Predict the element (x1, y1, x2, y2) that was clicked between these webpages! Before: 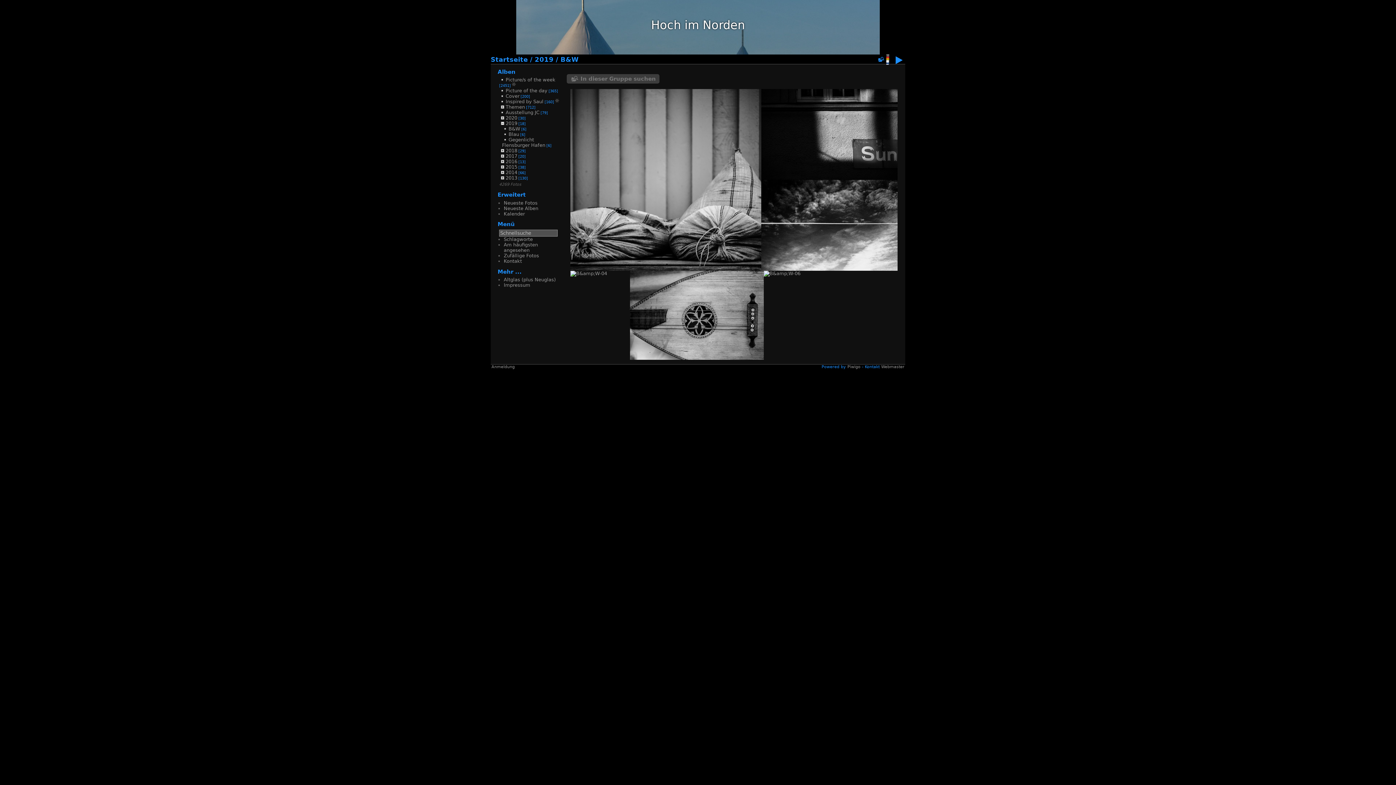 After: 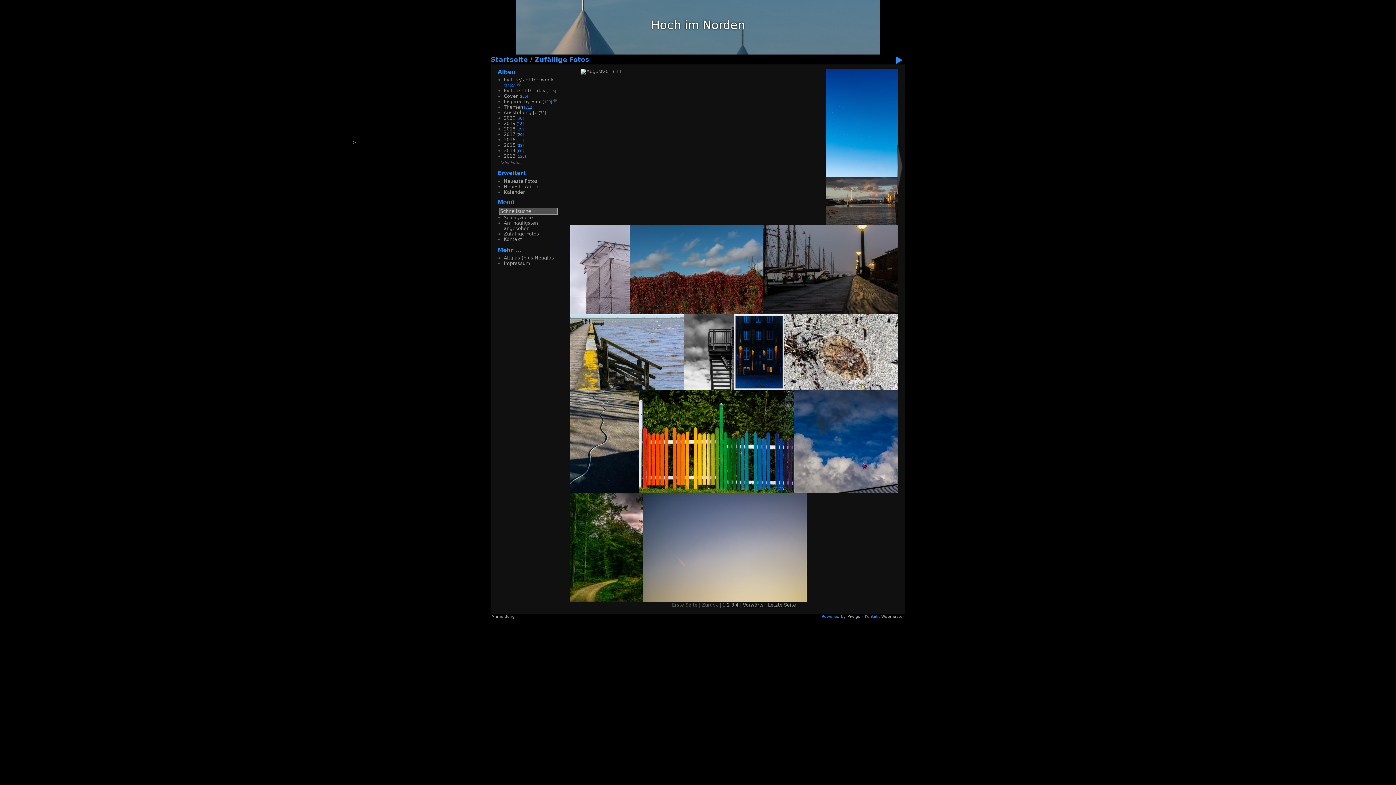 Action: label: Zufällige Fotos bbox: (503, 253, 539, 258)